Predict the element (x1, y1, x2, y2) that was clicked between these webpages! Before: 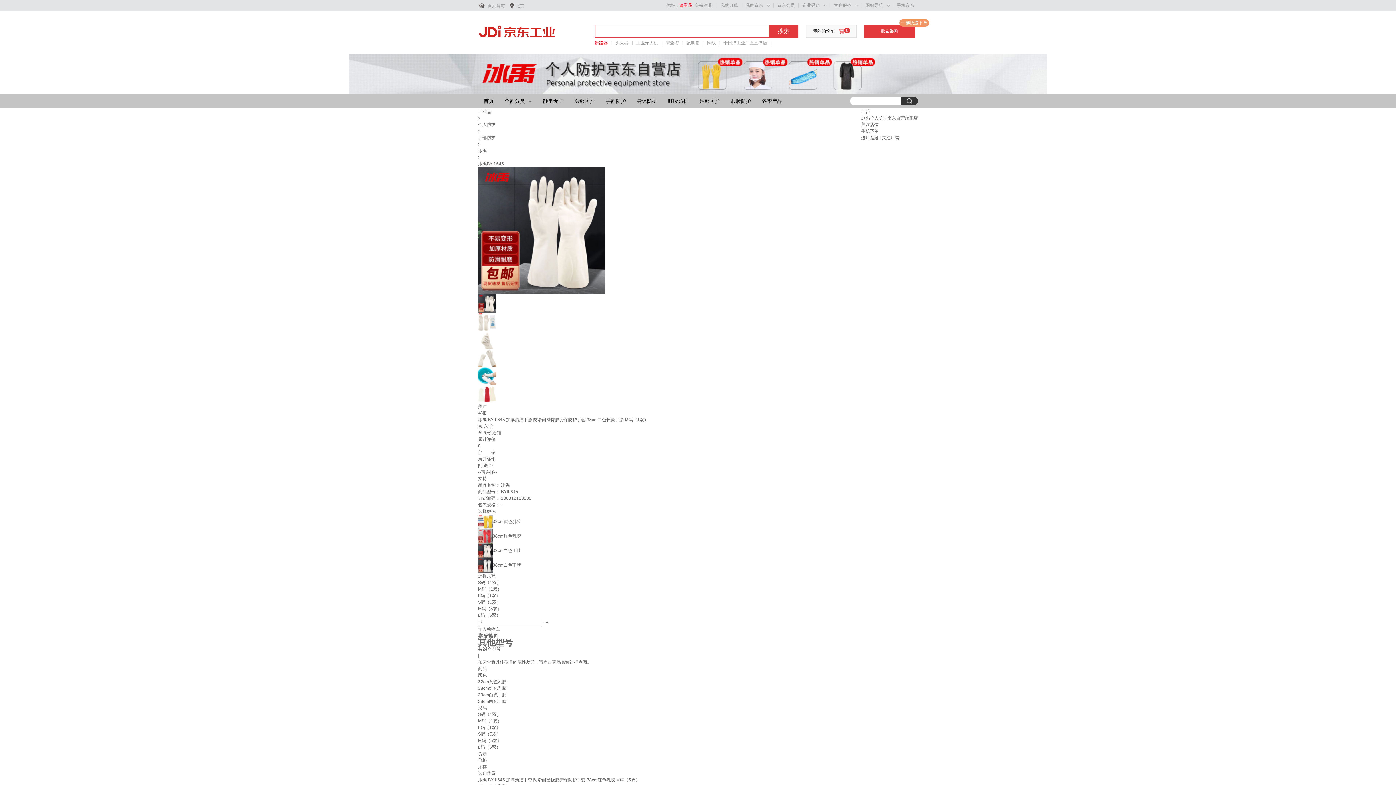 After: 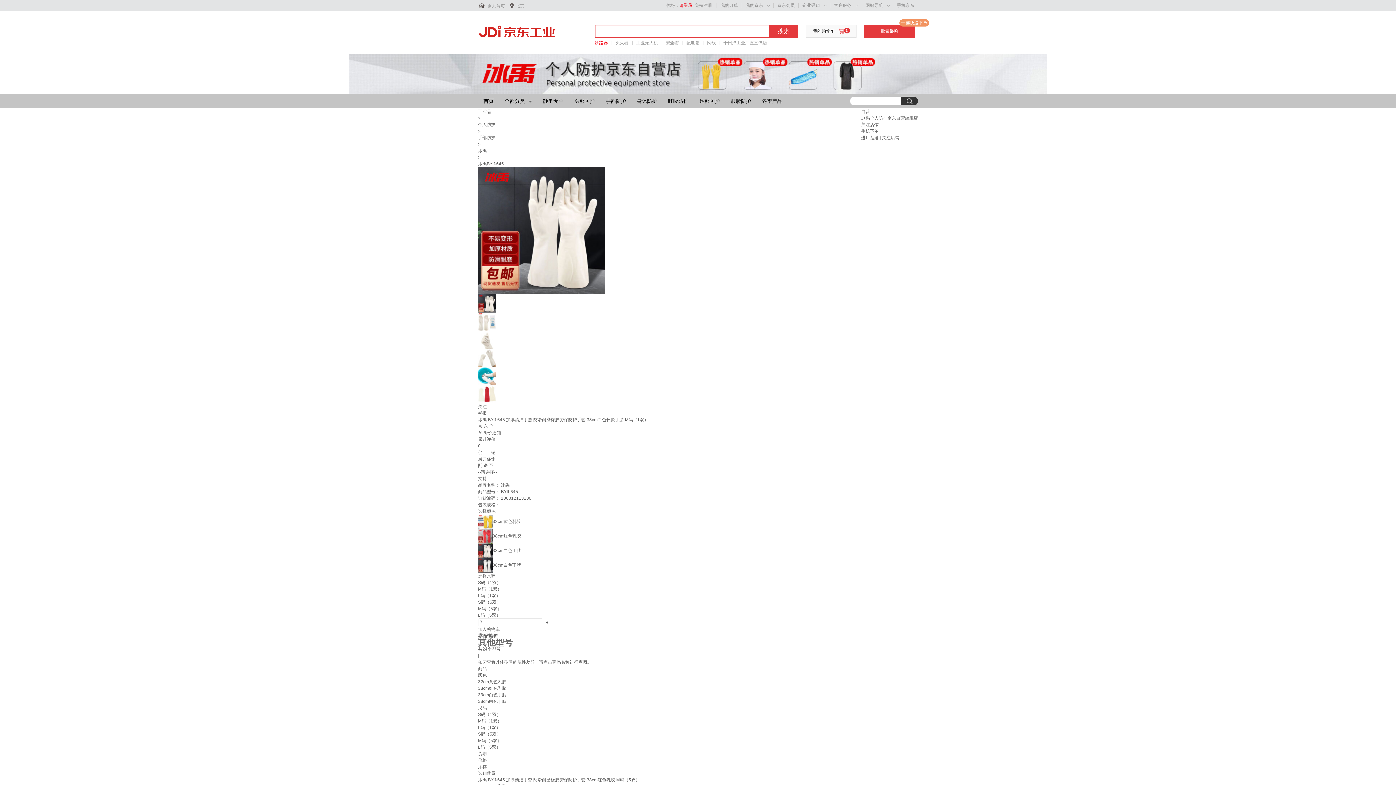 Action: bbox: (829, 57, 865, 89)